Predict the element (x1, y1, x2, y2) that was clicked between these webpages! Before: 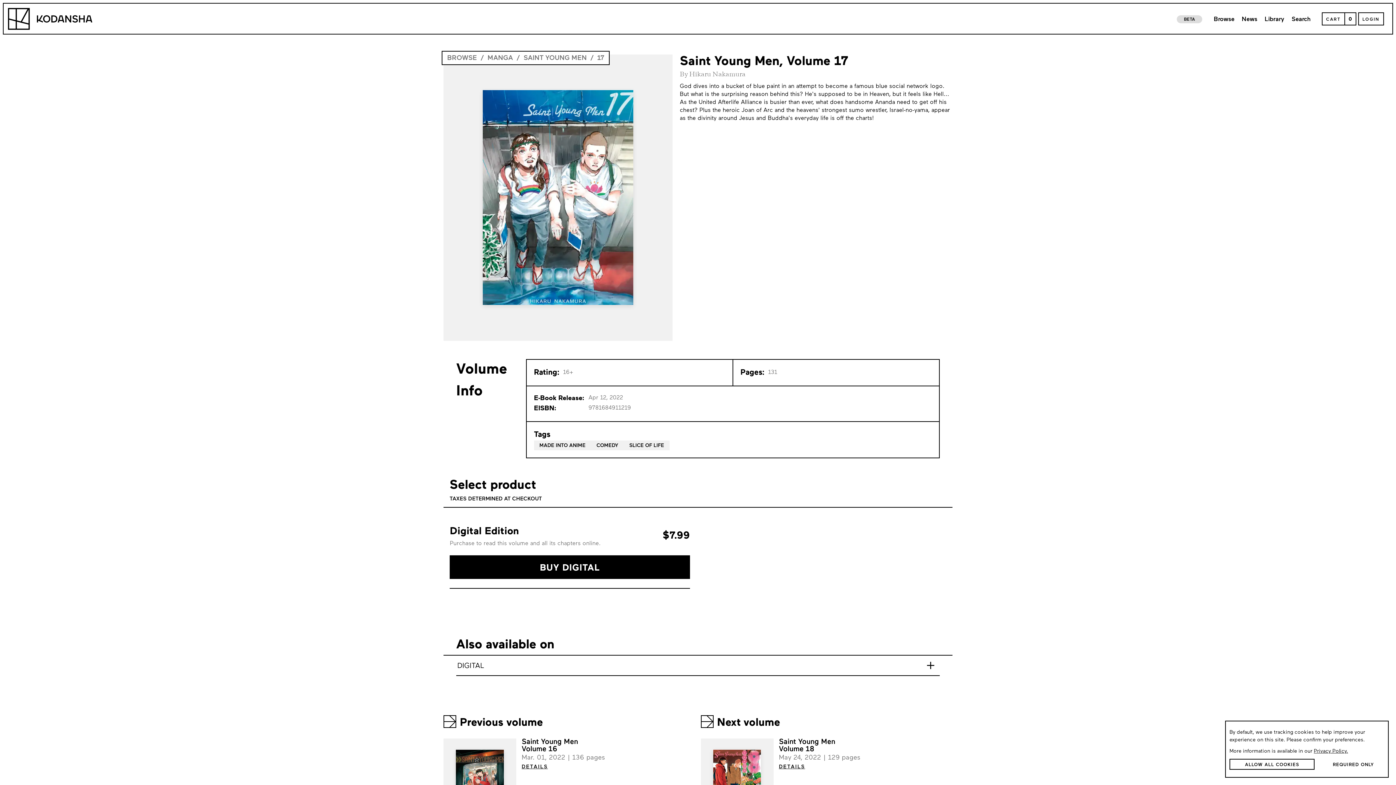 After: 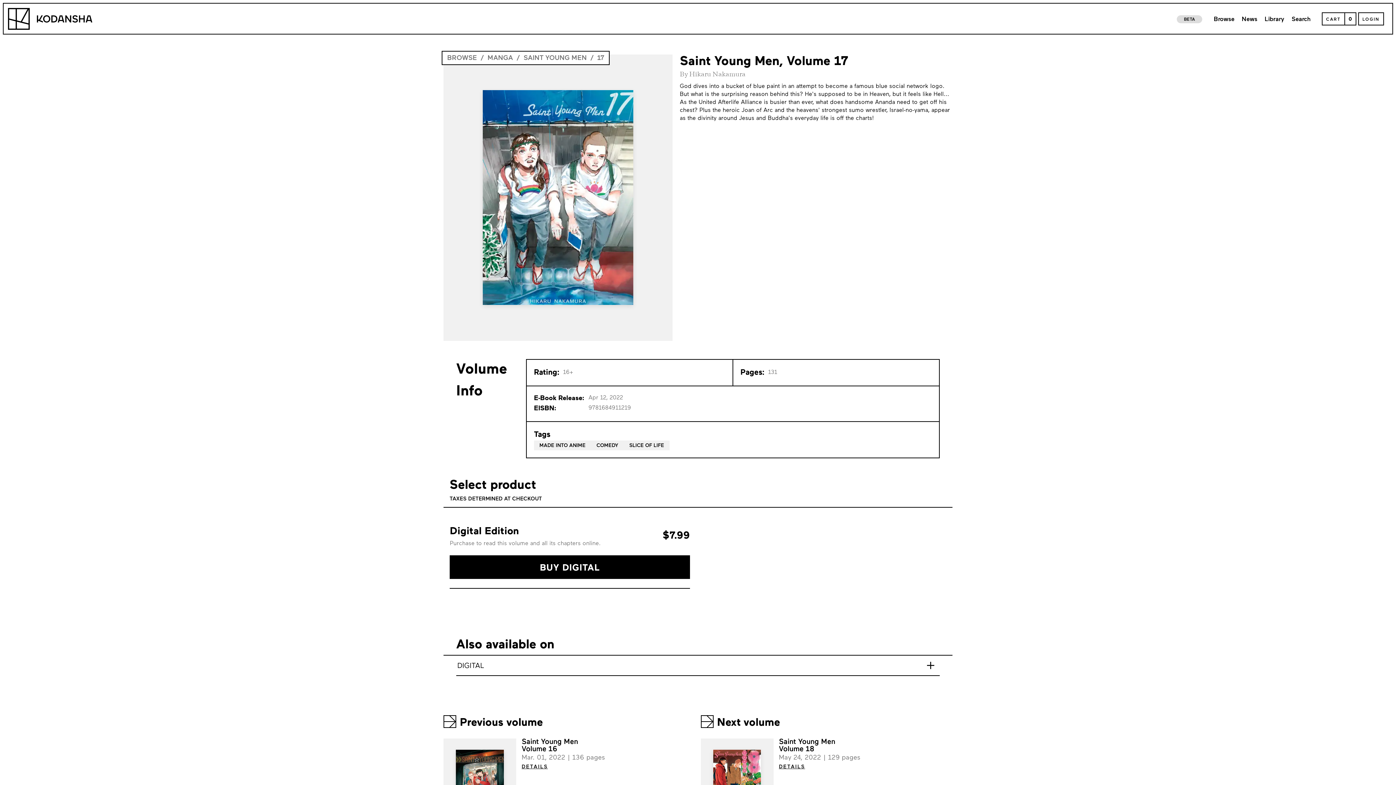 Action: bbox: (1322, 759, 1384, 770) label: Required Only